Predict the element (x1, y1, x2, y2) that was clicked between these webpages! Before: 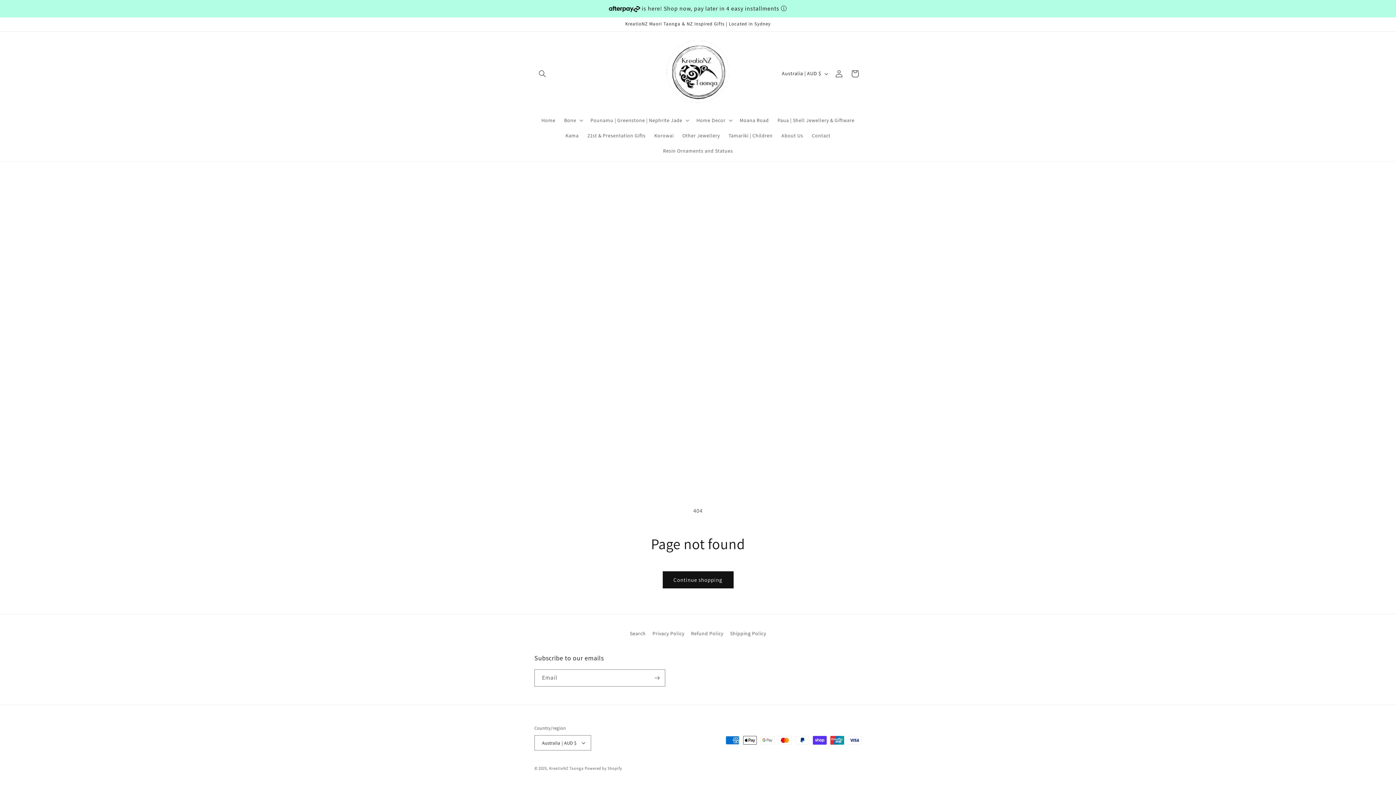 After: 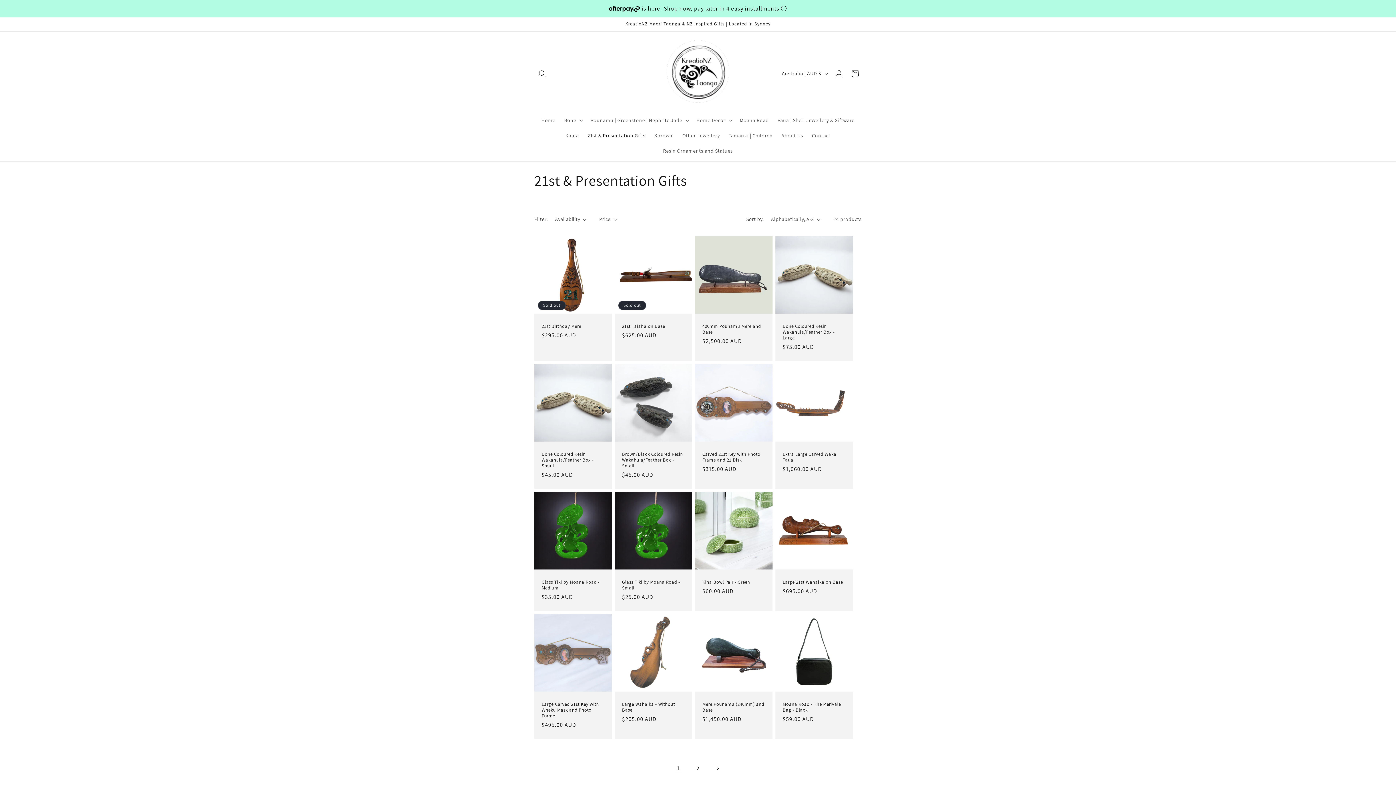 Action: label: 21st & Presentation Gifts bbox: (583, 128, 650, 143)